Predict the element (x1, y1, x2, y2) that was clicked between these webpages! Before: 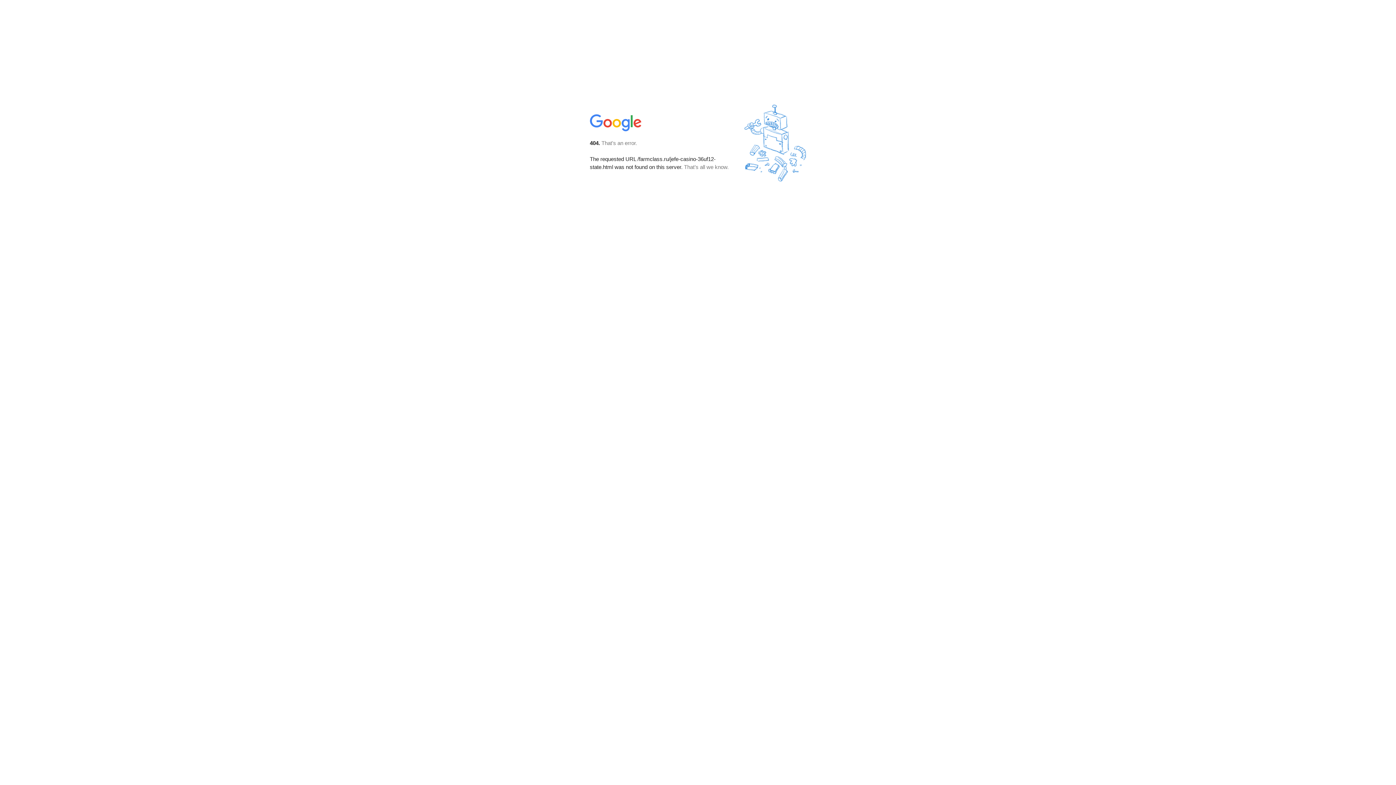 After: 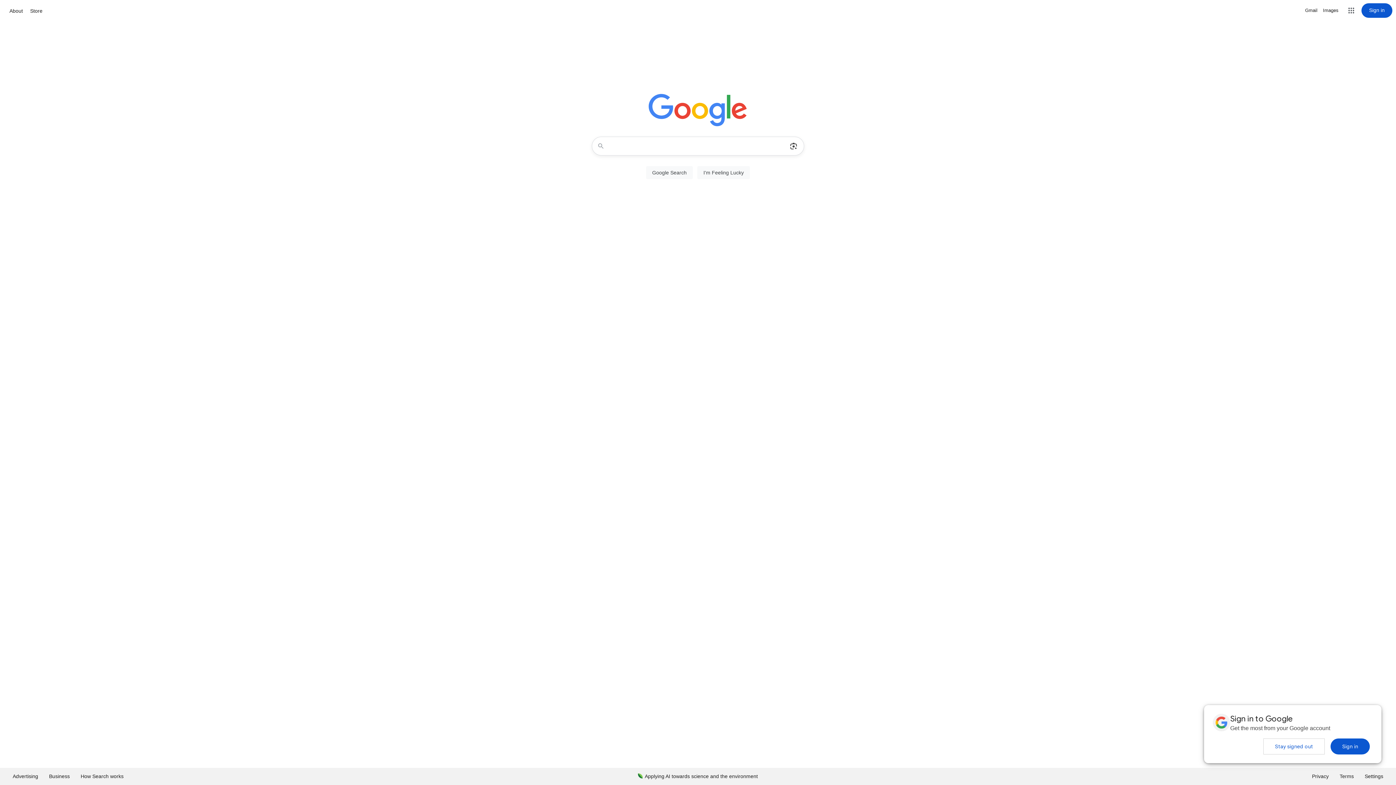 Action: bbox: (590, 127, 642, 134)